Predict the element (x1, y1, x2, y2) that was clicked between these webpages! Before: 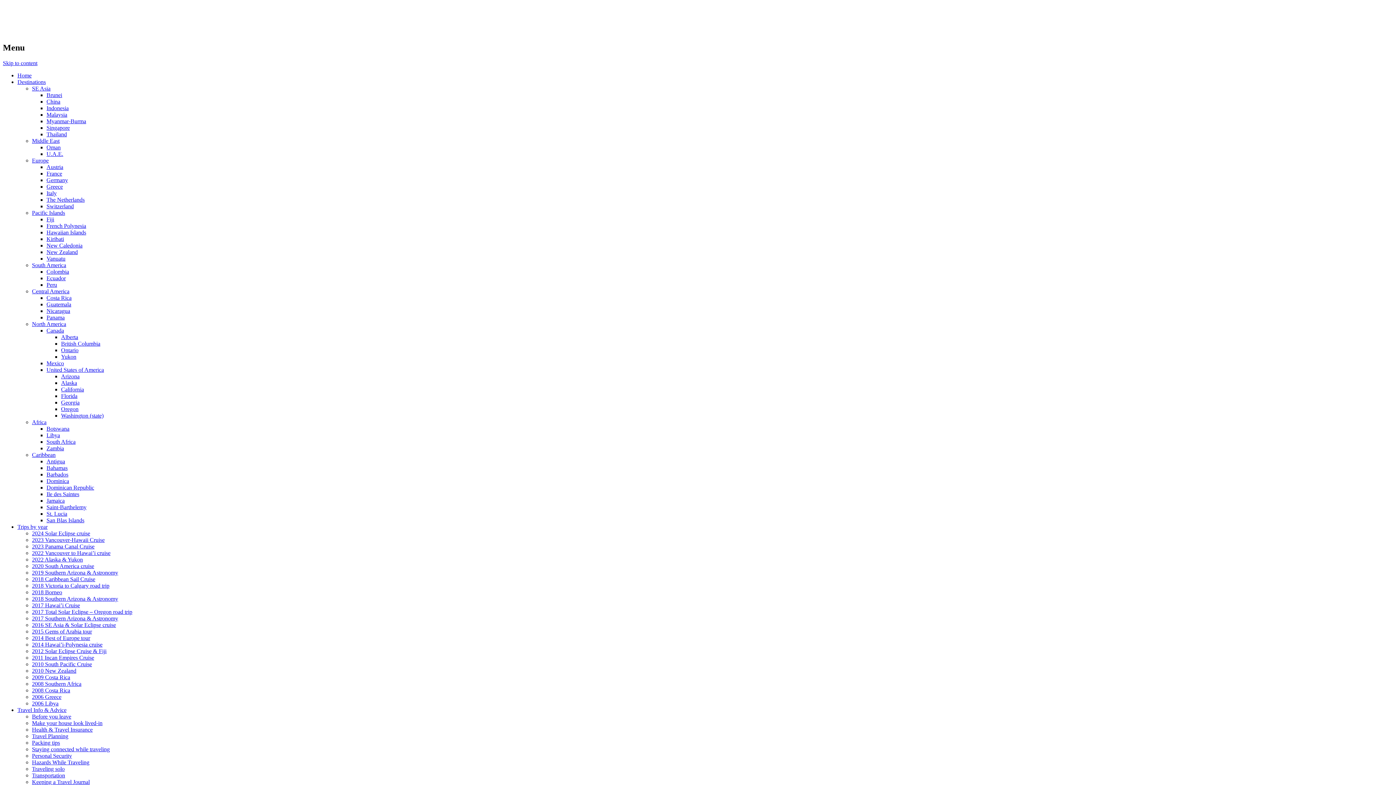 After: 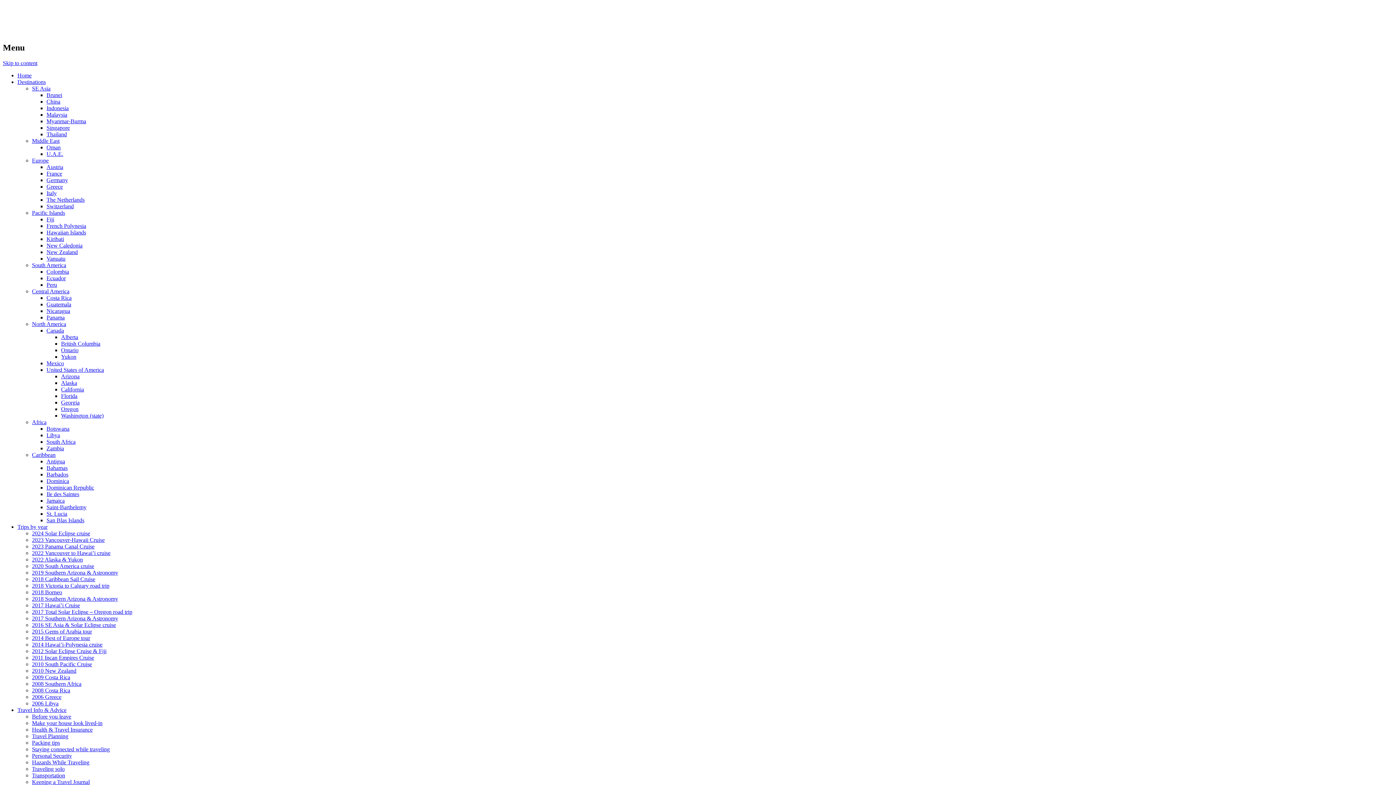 Action: bbox: (46, 301, 71, 307) label: Guatemala